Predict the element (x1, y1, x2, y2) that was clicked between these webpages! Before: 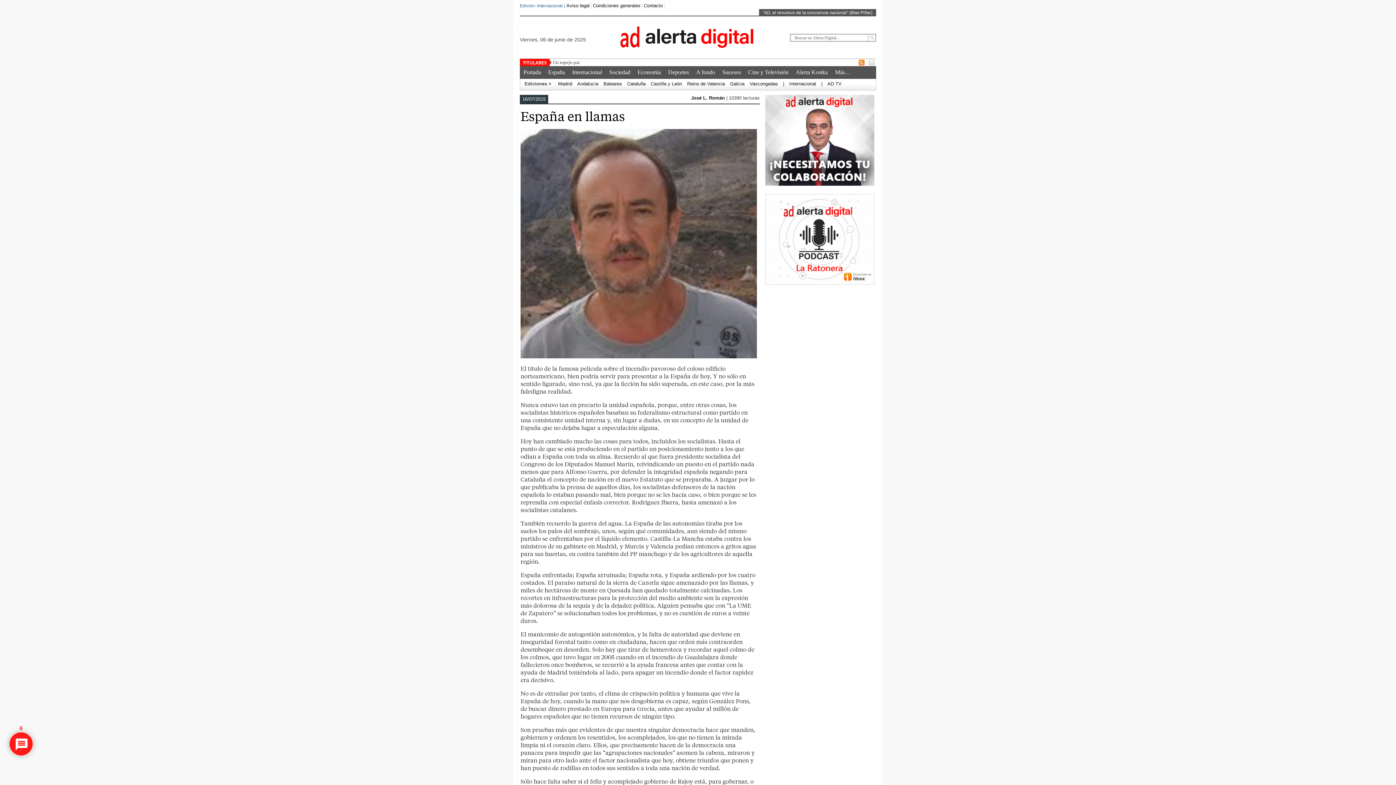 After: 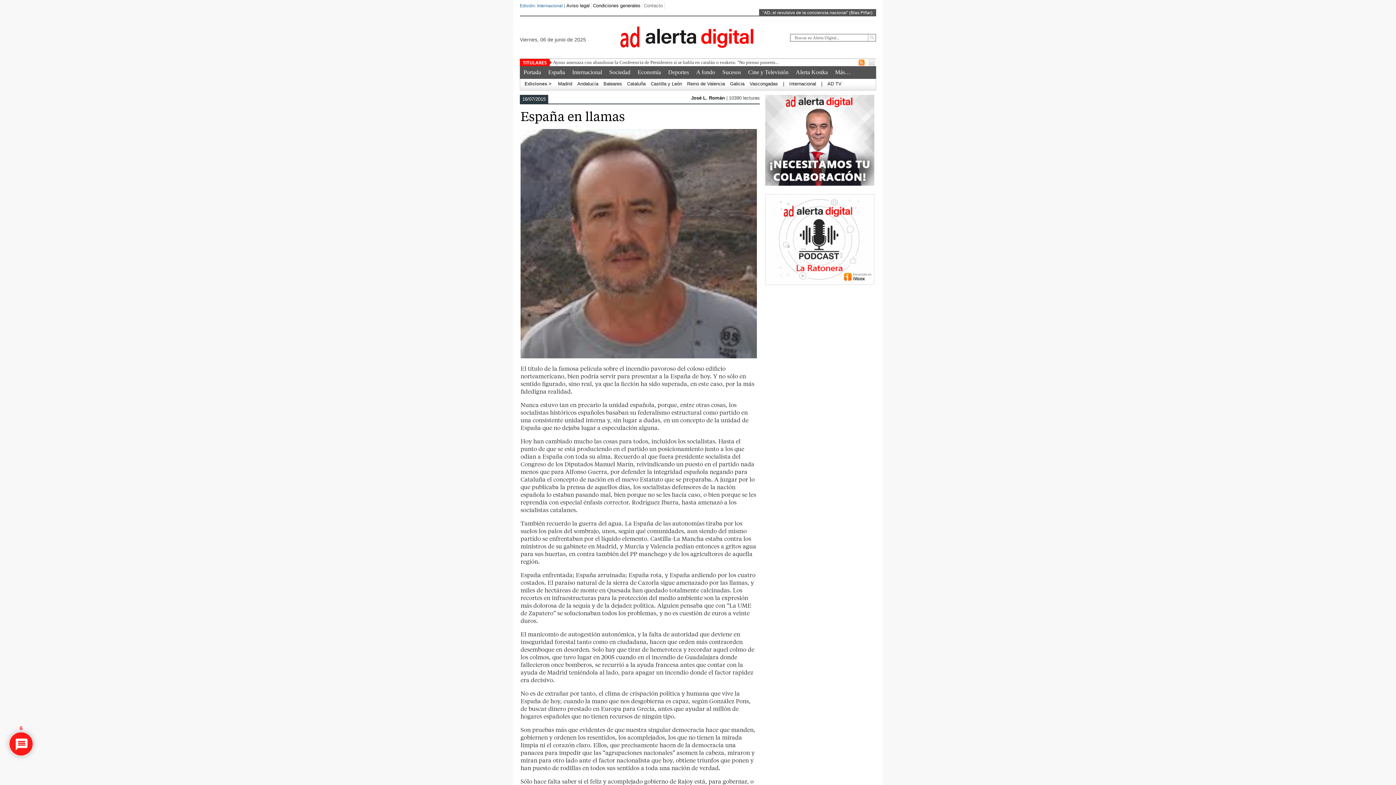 Action: label: Contacto bbox: (642, 2, 664, 9)